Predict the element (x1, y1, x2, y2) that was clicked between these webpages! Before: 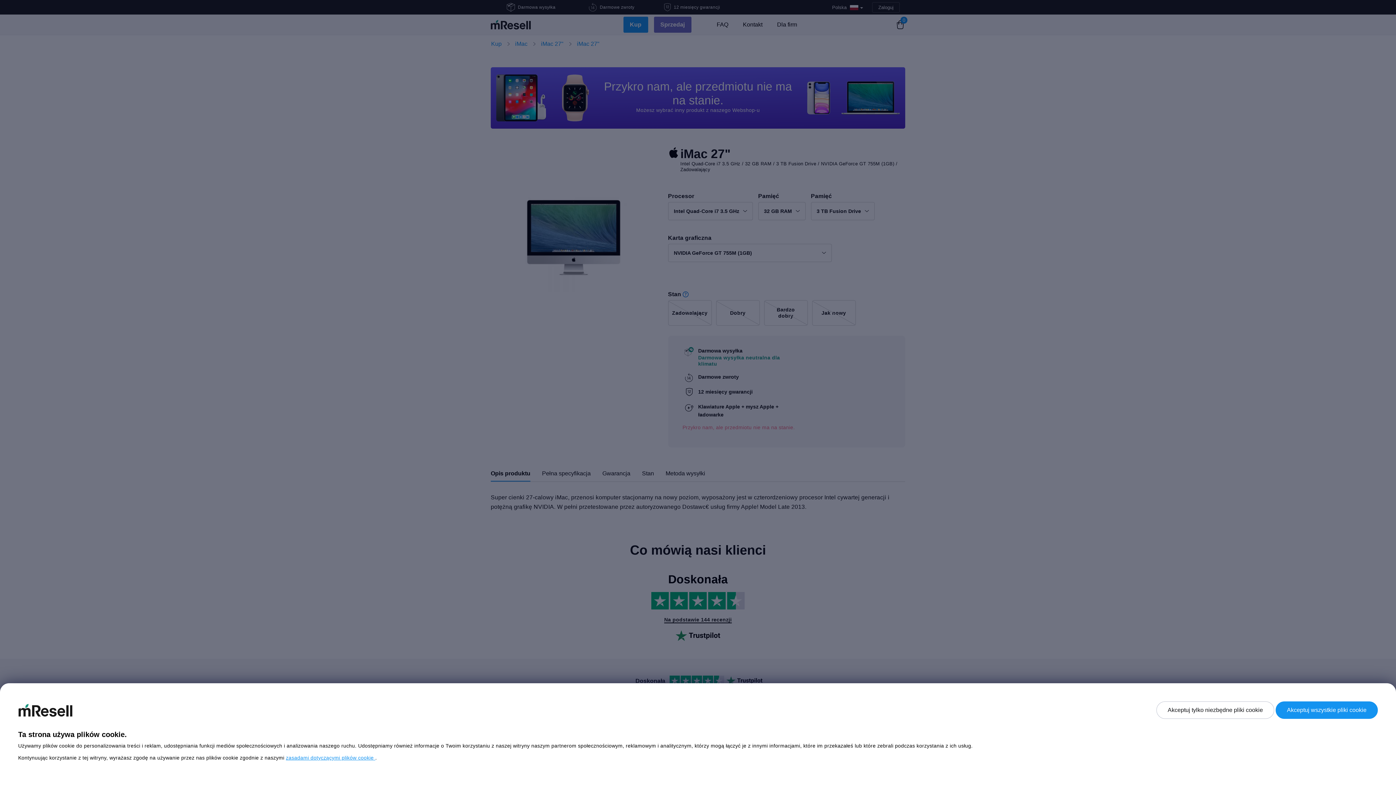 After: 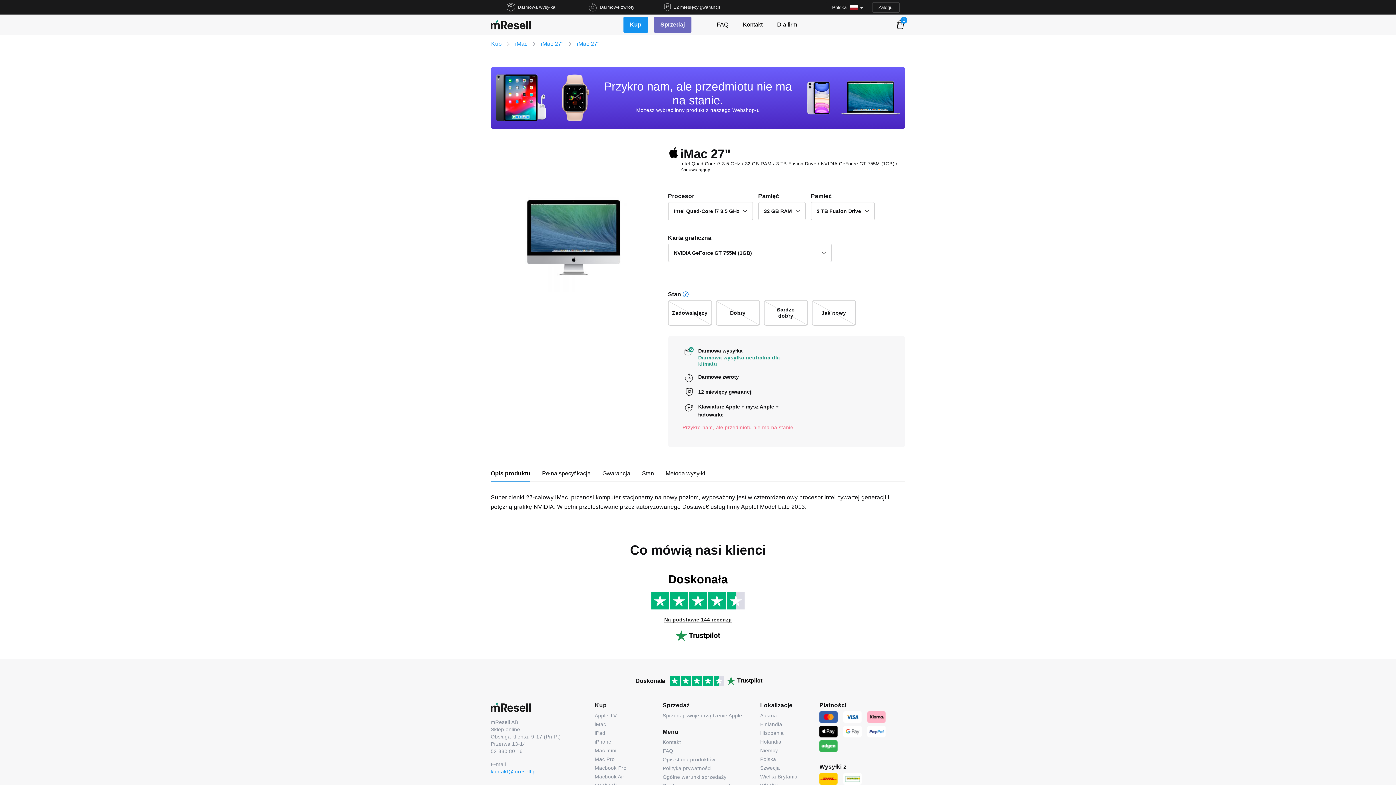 Action: label: Akceptuj tylko niezbędne pliki cookie bbox: (1156, 701, 1274, 719)